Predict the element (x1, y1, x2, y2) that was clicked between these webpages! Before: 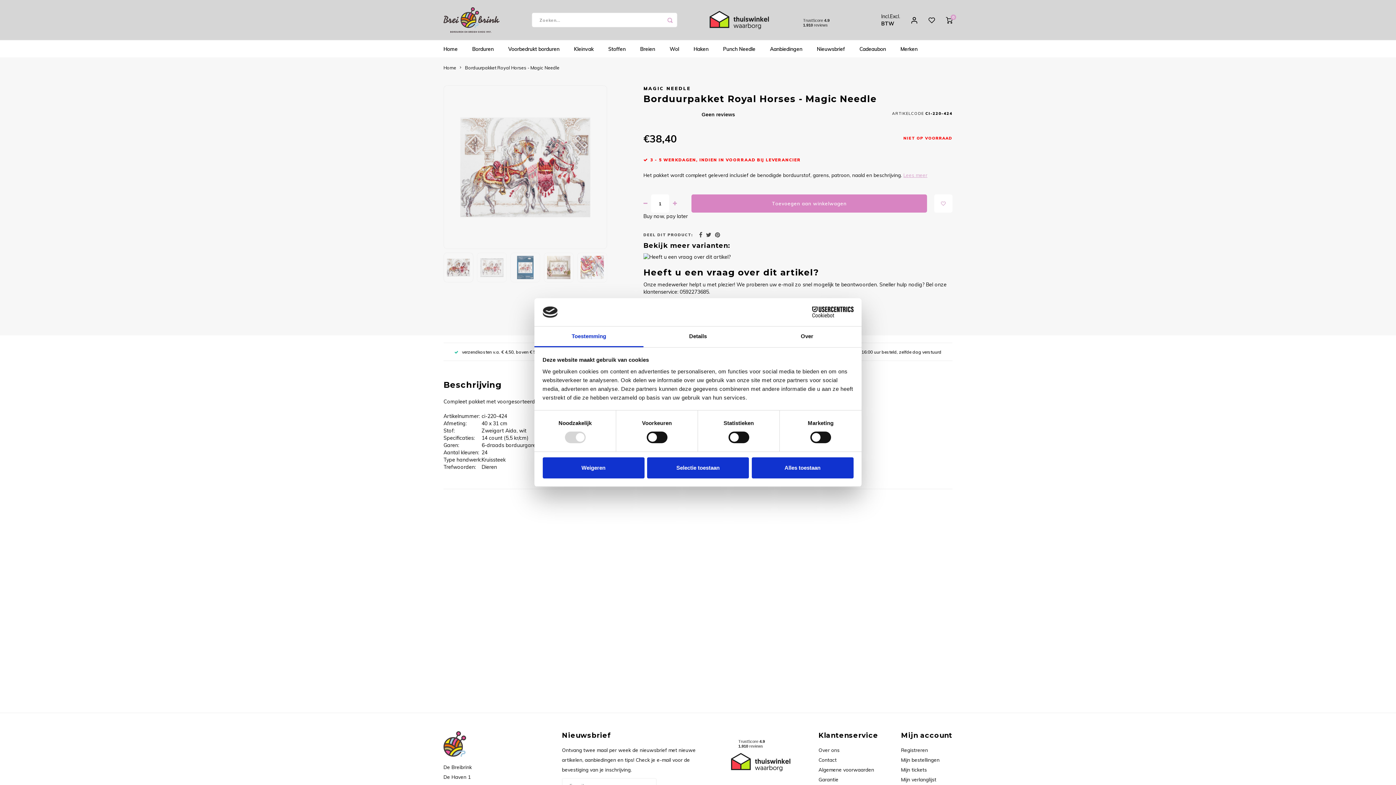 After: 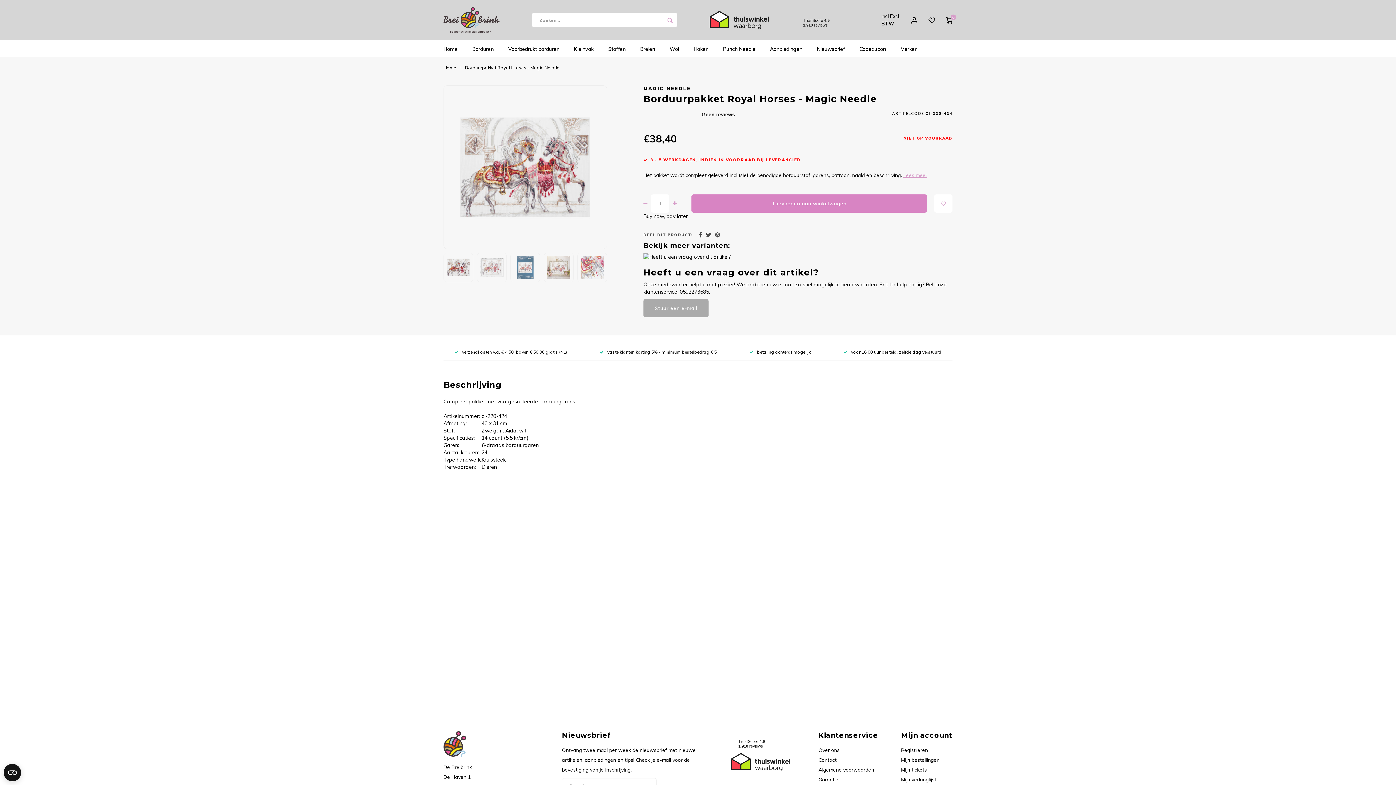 Action: bbox: (542, 457, 644, 478) label: Weigeren